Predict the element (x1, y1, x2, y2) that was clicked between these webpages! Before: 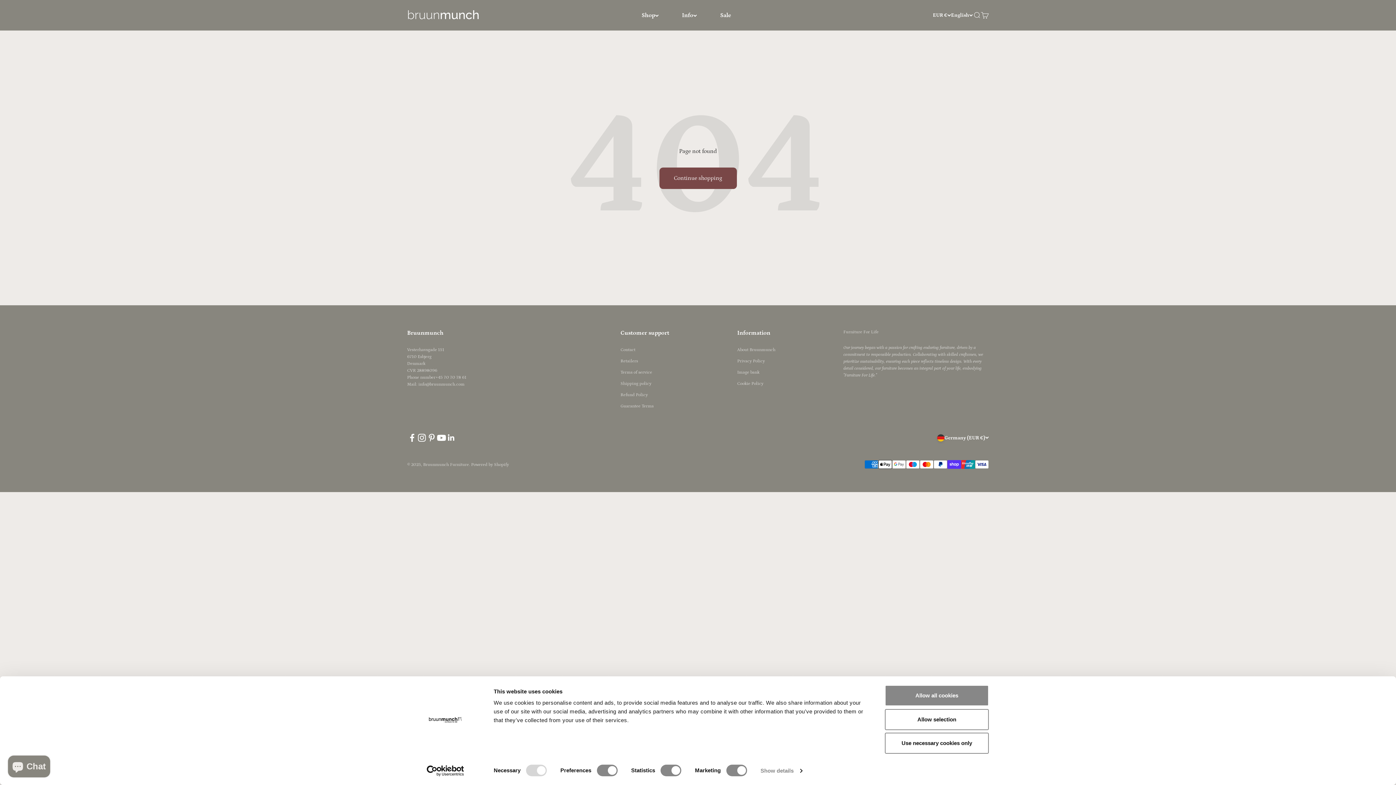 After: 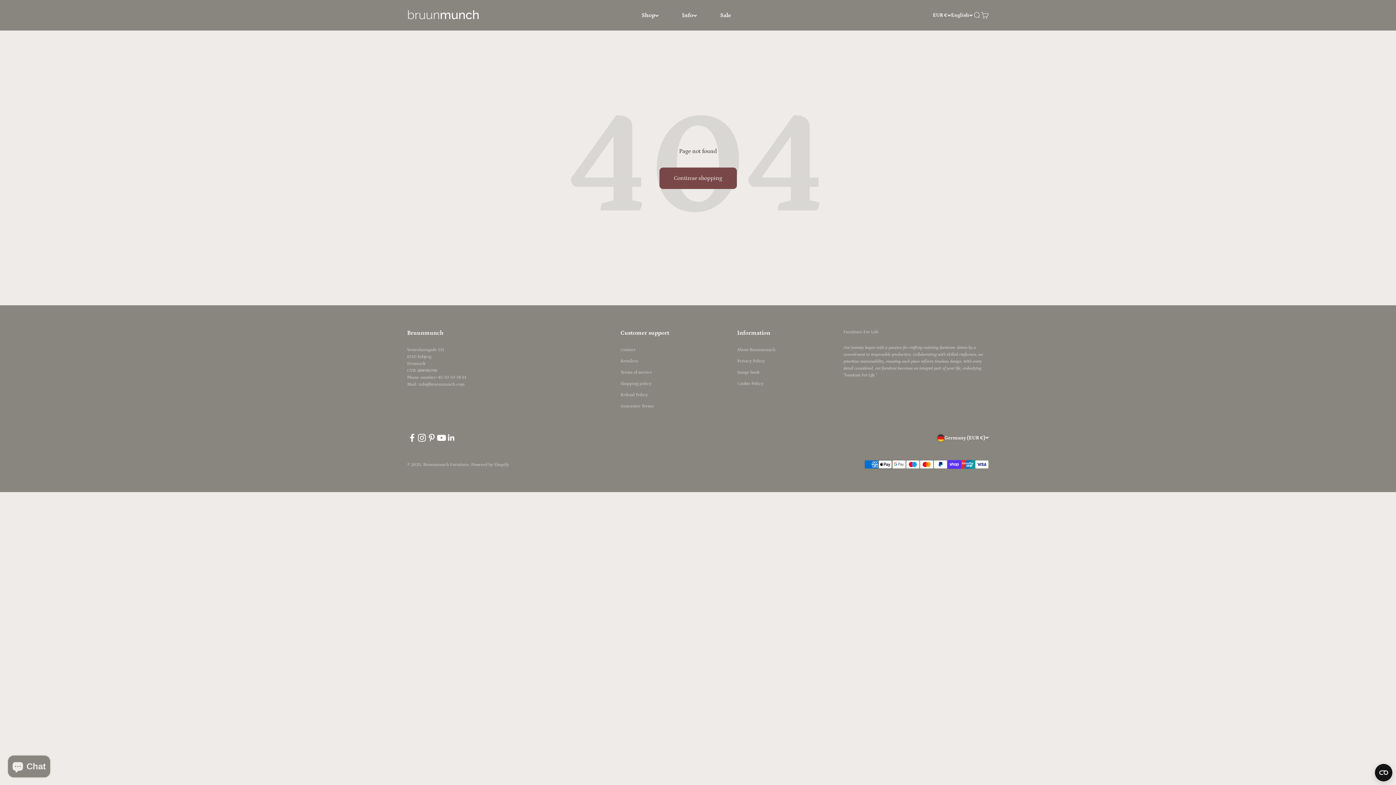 Action: bbox: (885, 733, 989, 754) label: Use necessary cookies only